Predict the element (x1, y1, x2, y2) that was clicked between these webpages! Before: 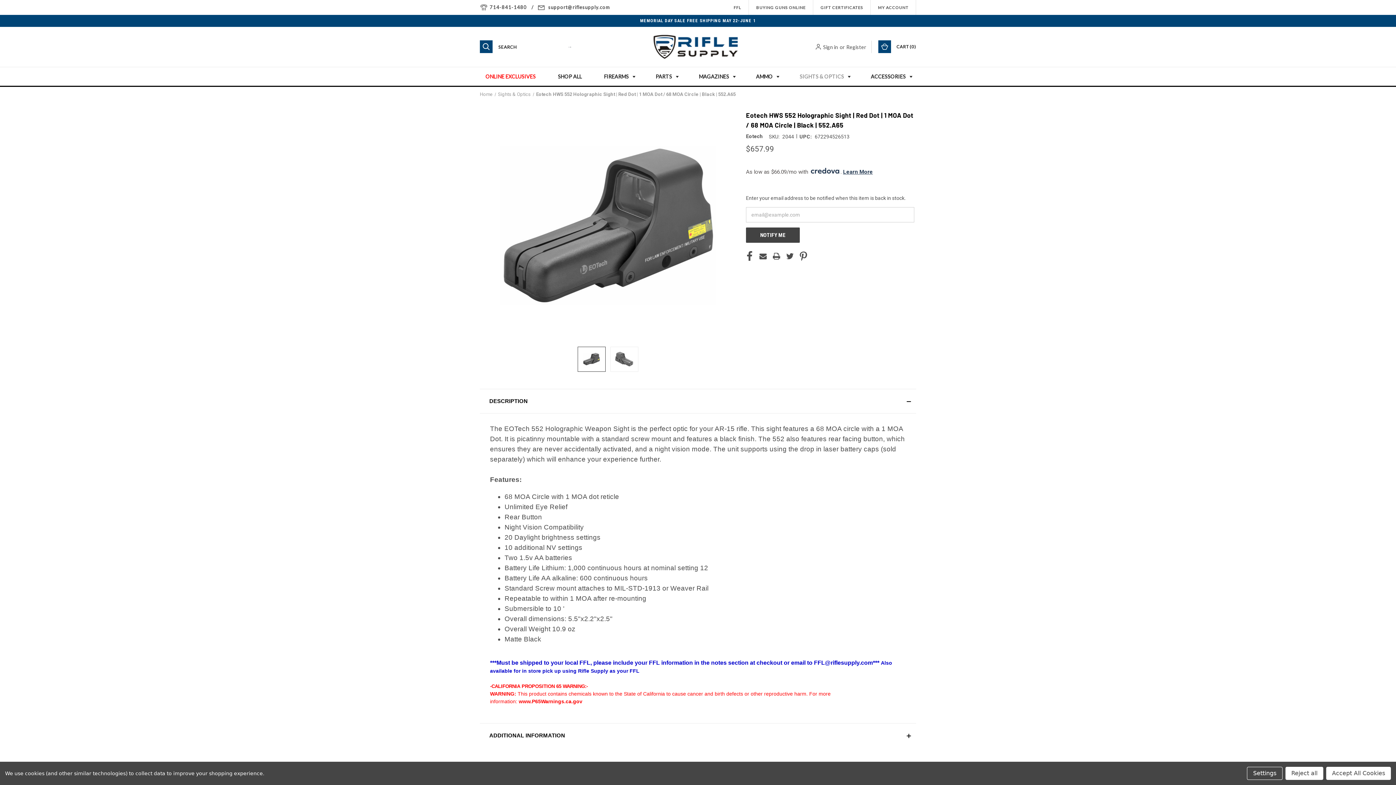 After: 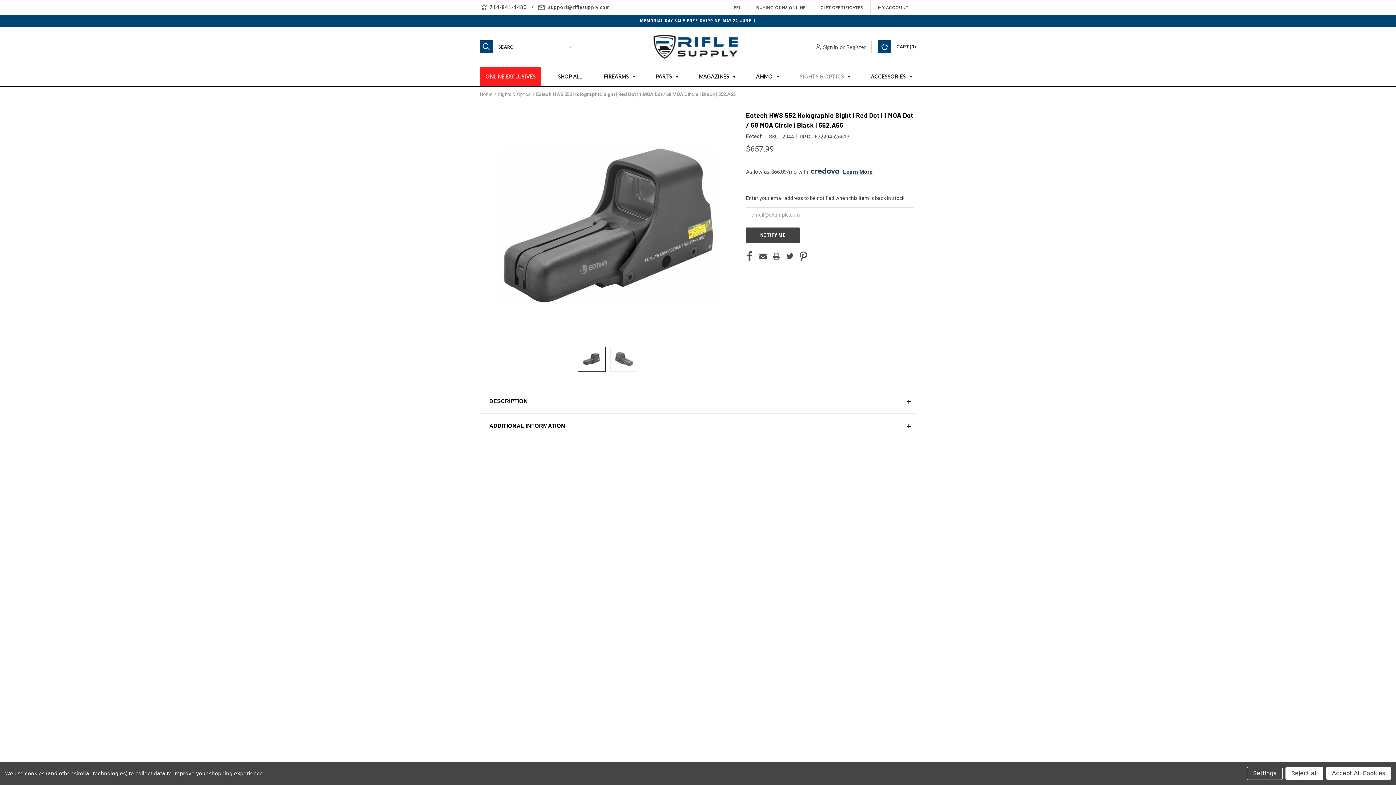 Action: bbox: (480, 389, 916, 413) label: Description